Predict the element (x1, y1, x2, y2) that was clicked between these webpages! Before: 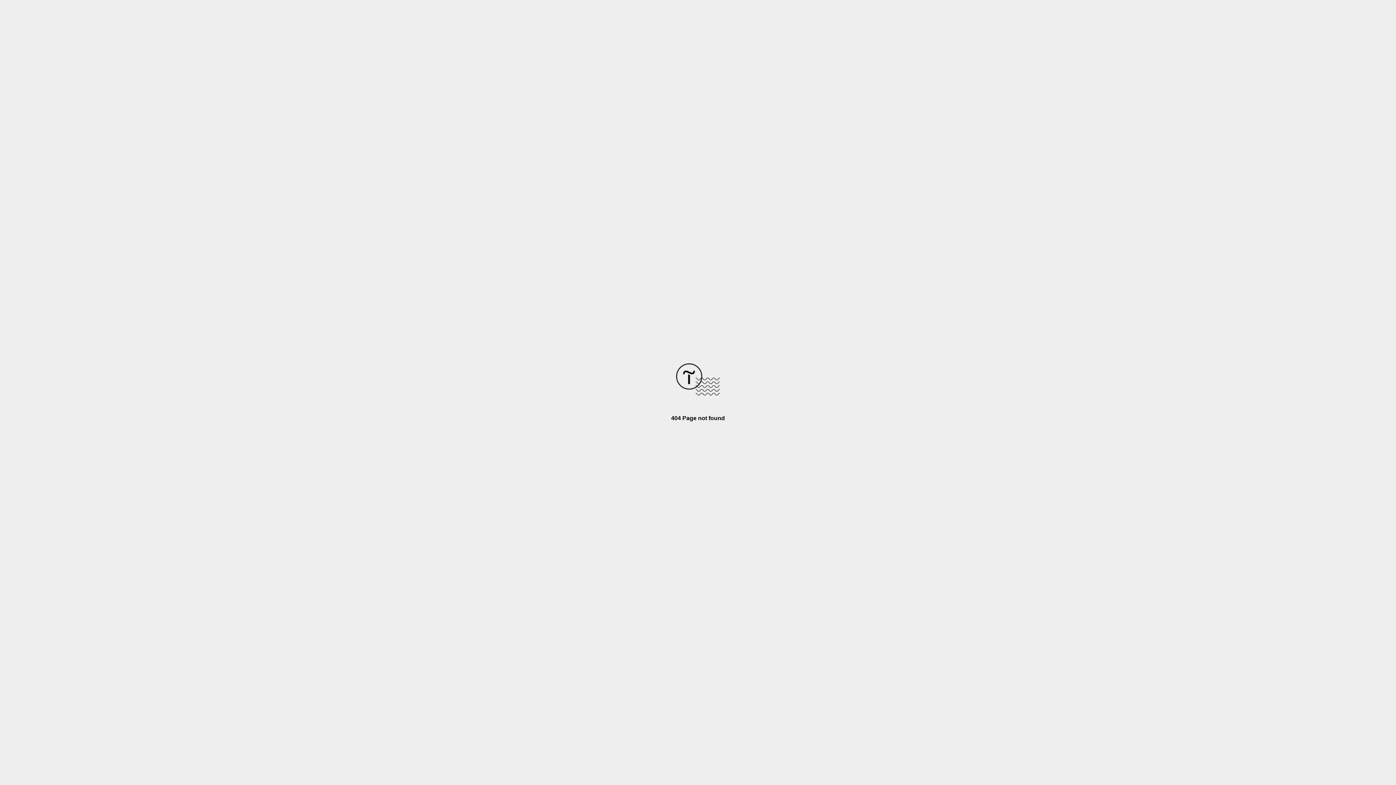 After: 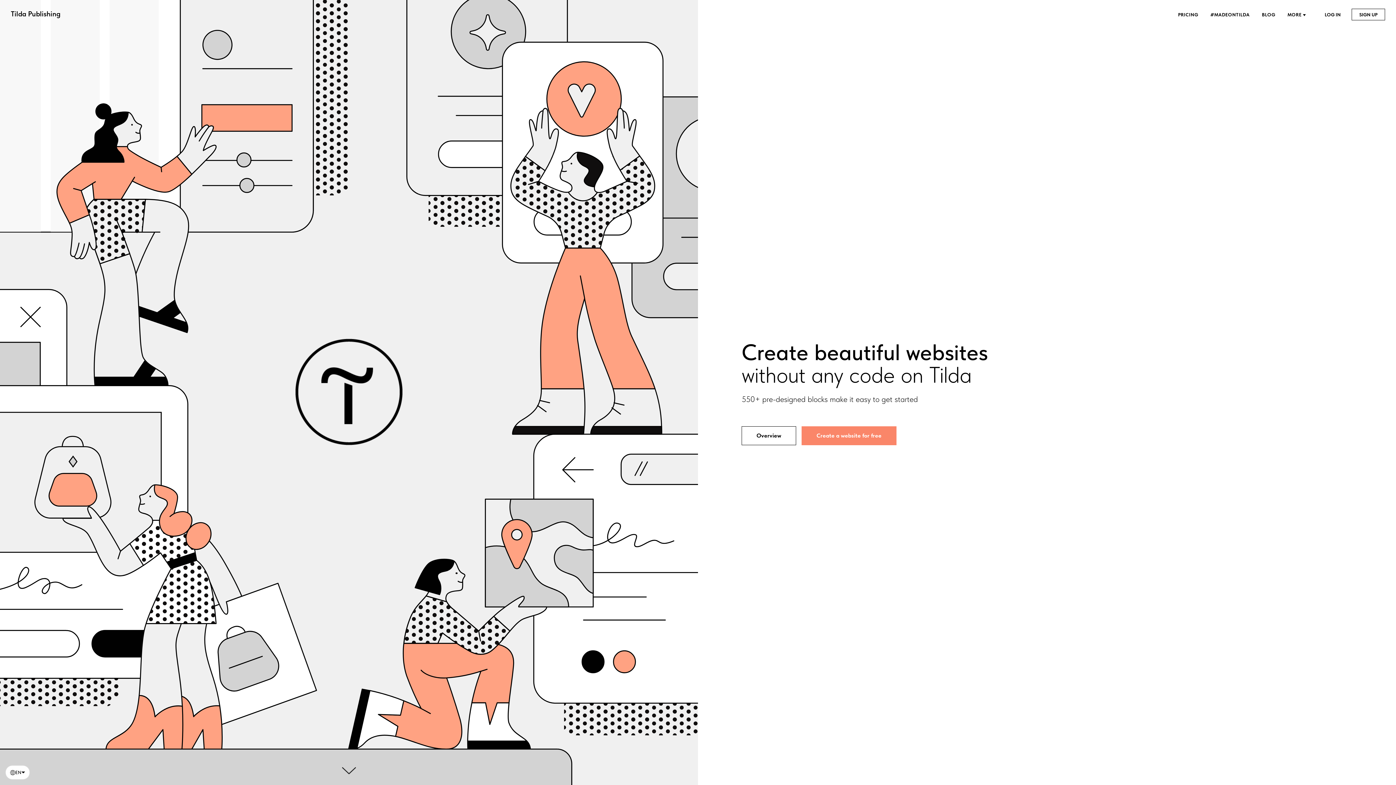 Action: bbox: (676, 390, 720, 396)